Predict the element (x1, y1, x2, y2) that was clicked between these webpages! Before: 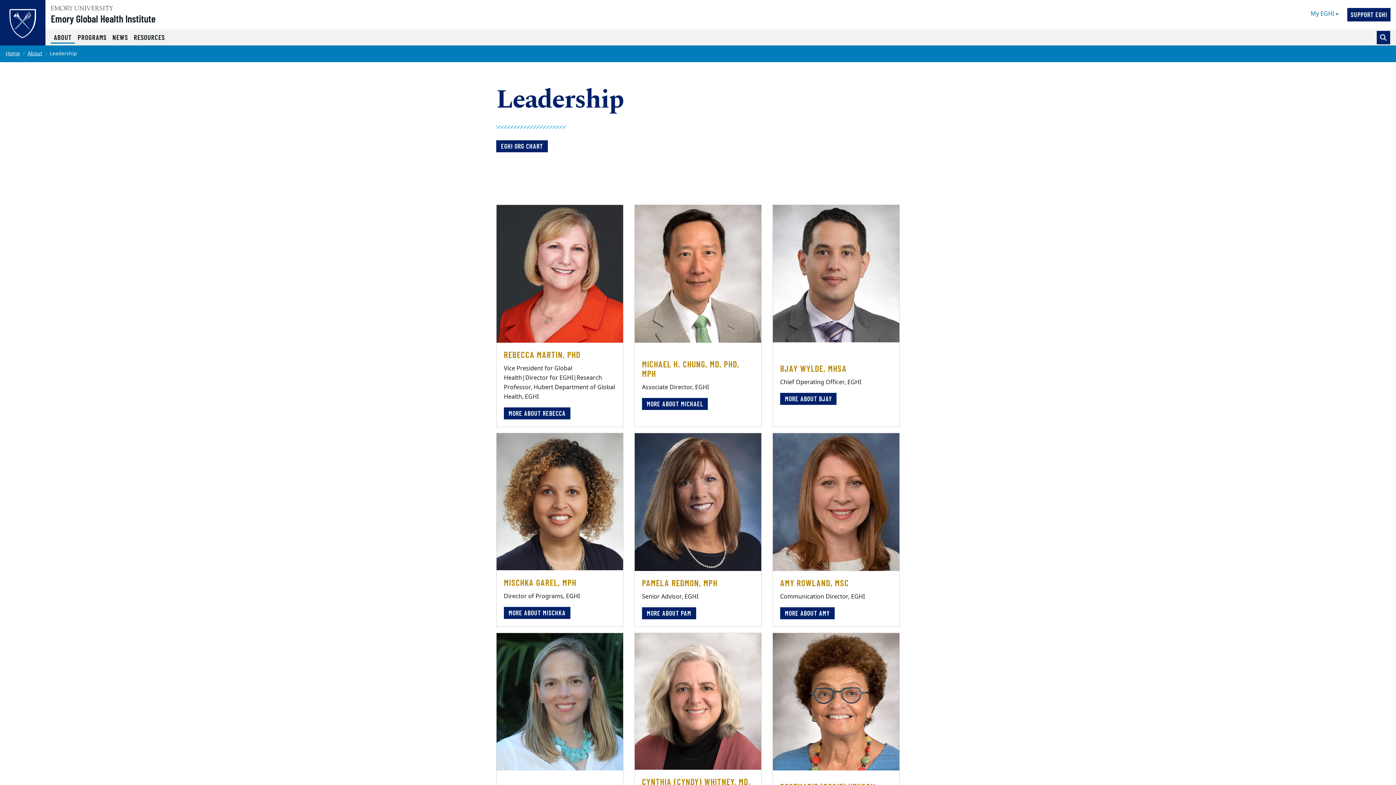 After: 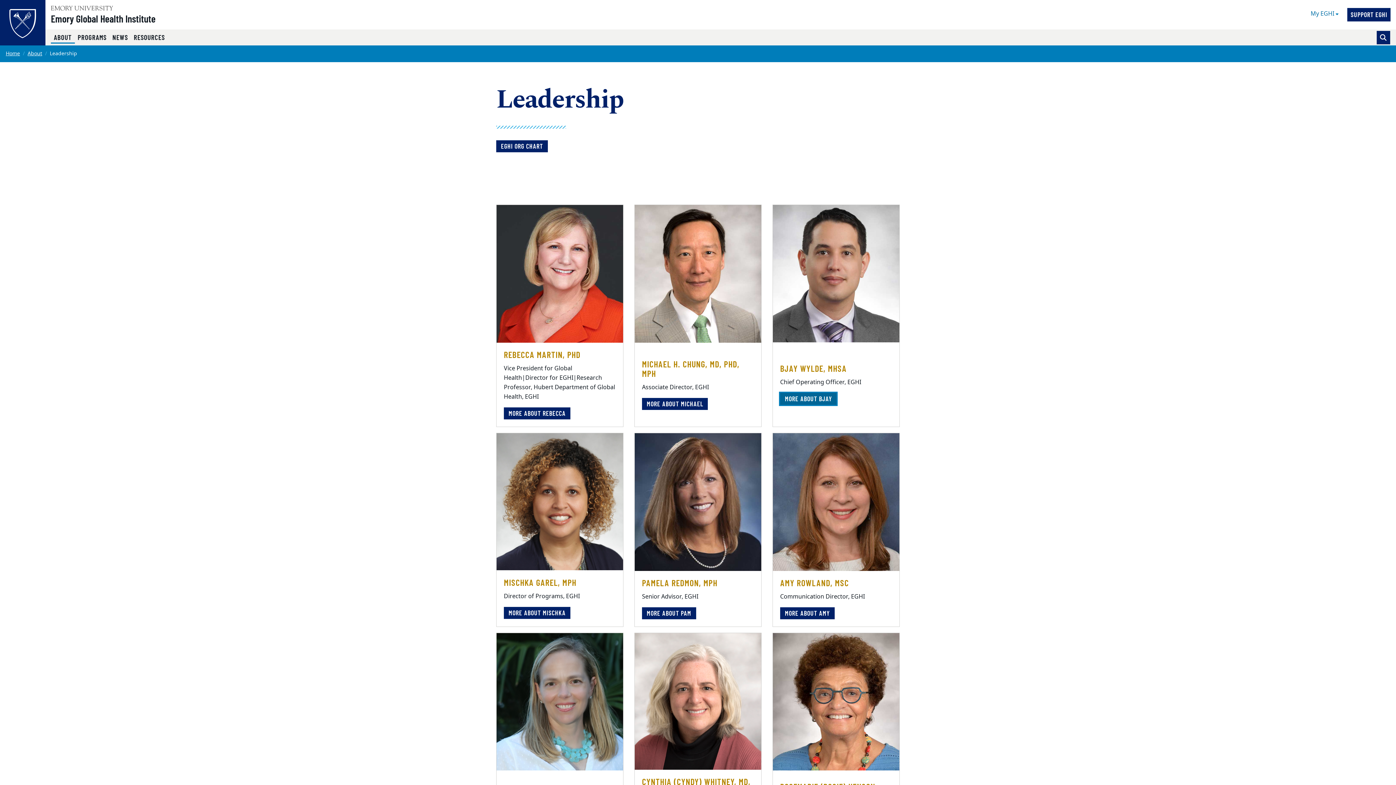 Action: bbox: (780, 393, 836, 405) label: MORE ABOUT BJAY